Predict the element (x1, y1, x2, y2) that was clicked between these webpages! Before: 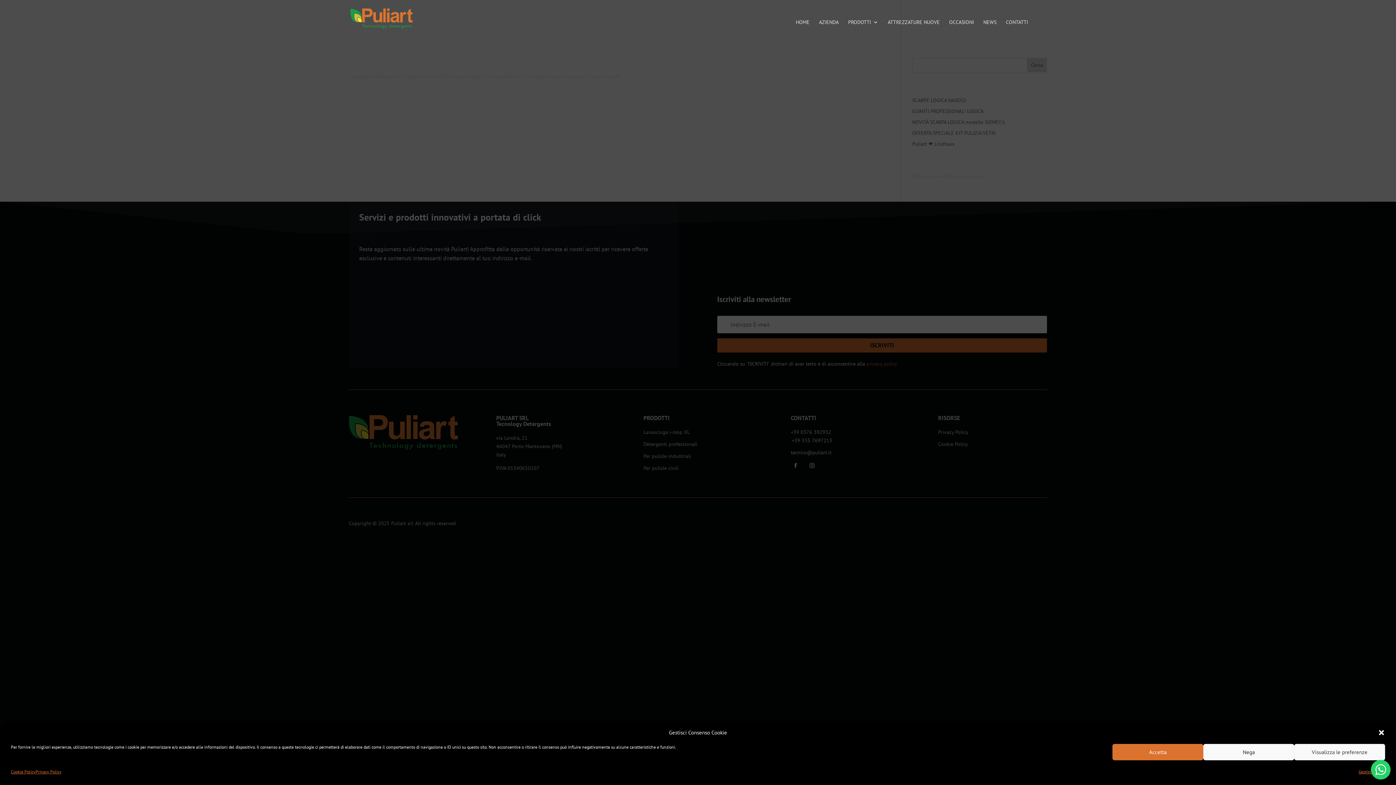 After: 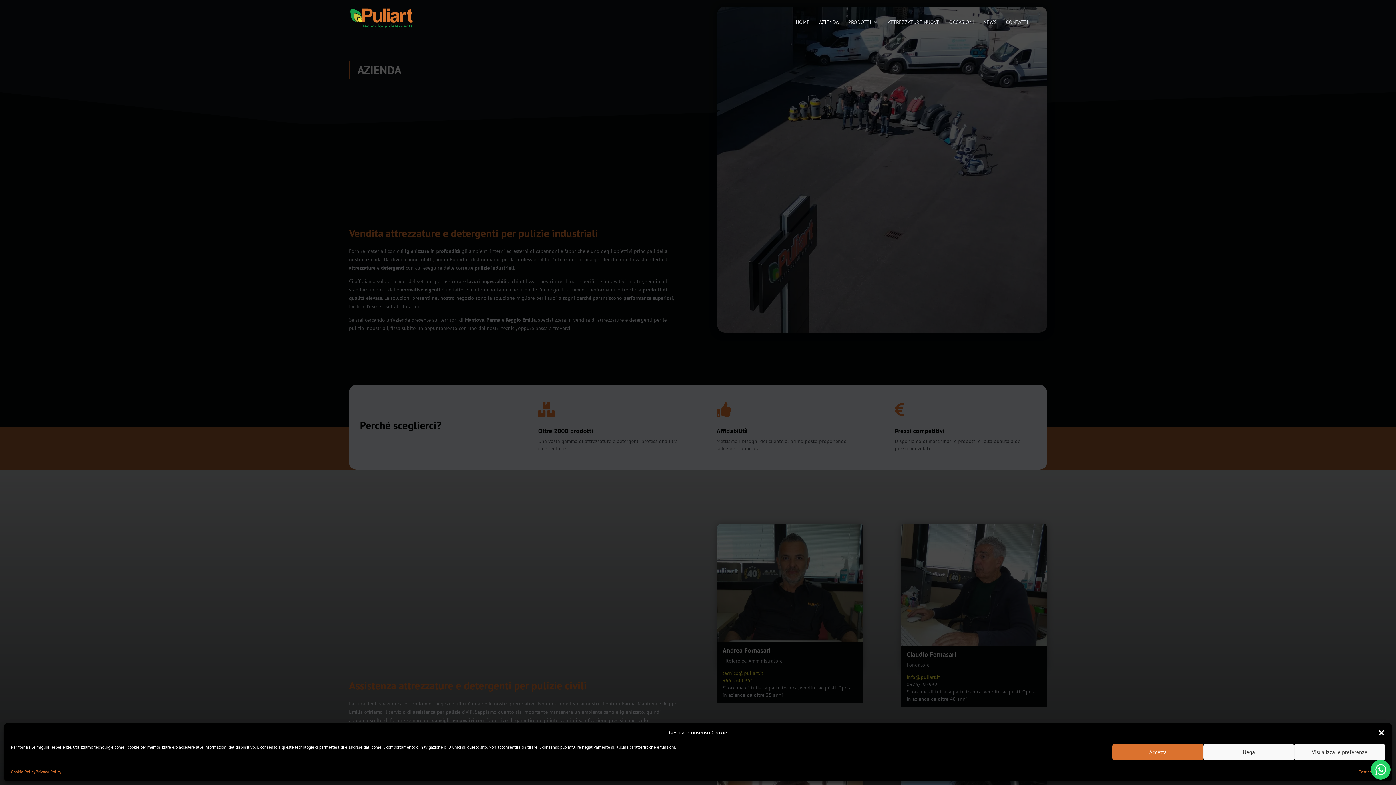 Action: label: AZIENDA bbox: (819, 19, 838, 36)